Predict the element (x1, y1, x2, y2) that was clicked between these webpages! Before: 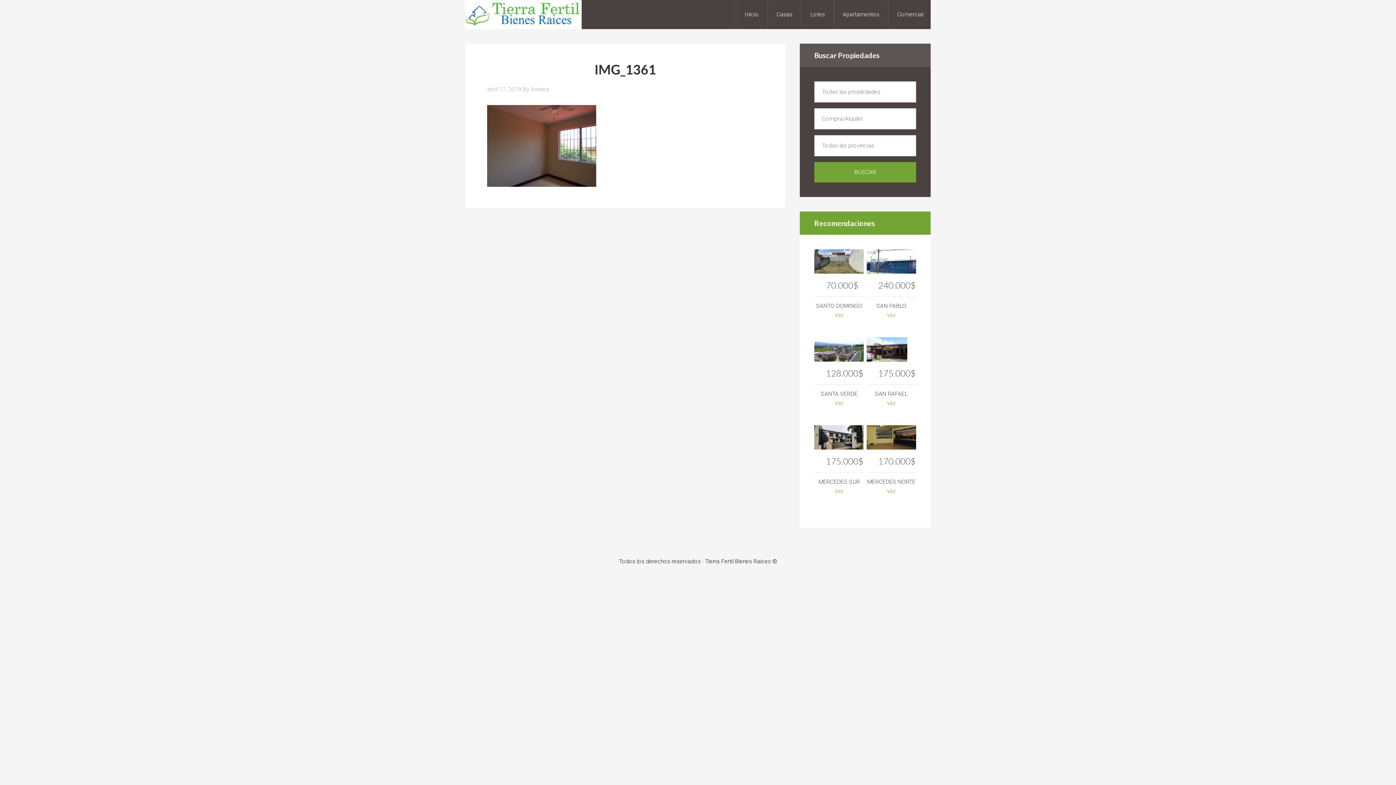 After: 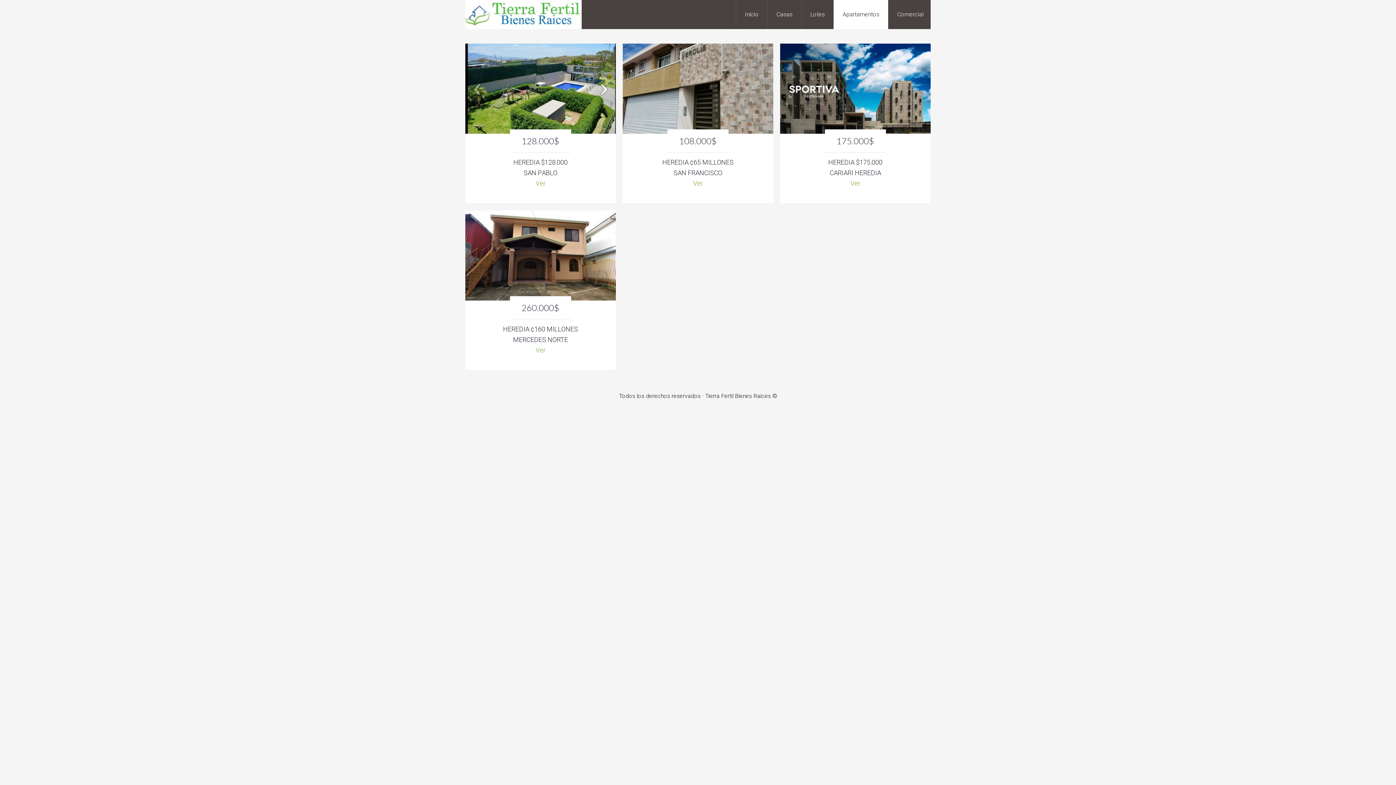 Action: bbox: (833, 0, 888, 29) label: Apartamentos